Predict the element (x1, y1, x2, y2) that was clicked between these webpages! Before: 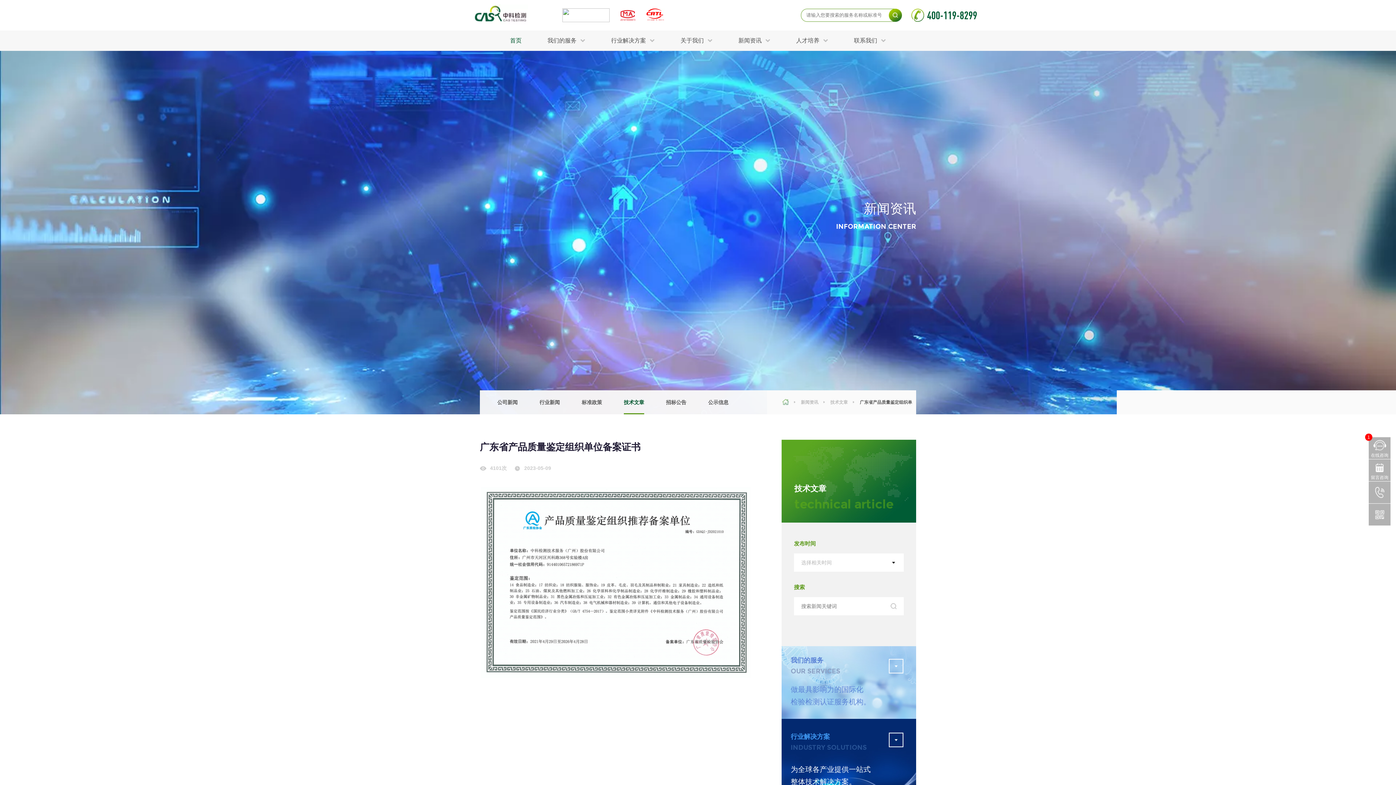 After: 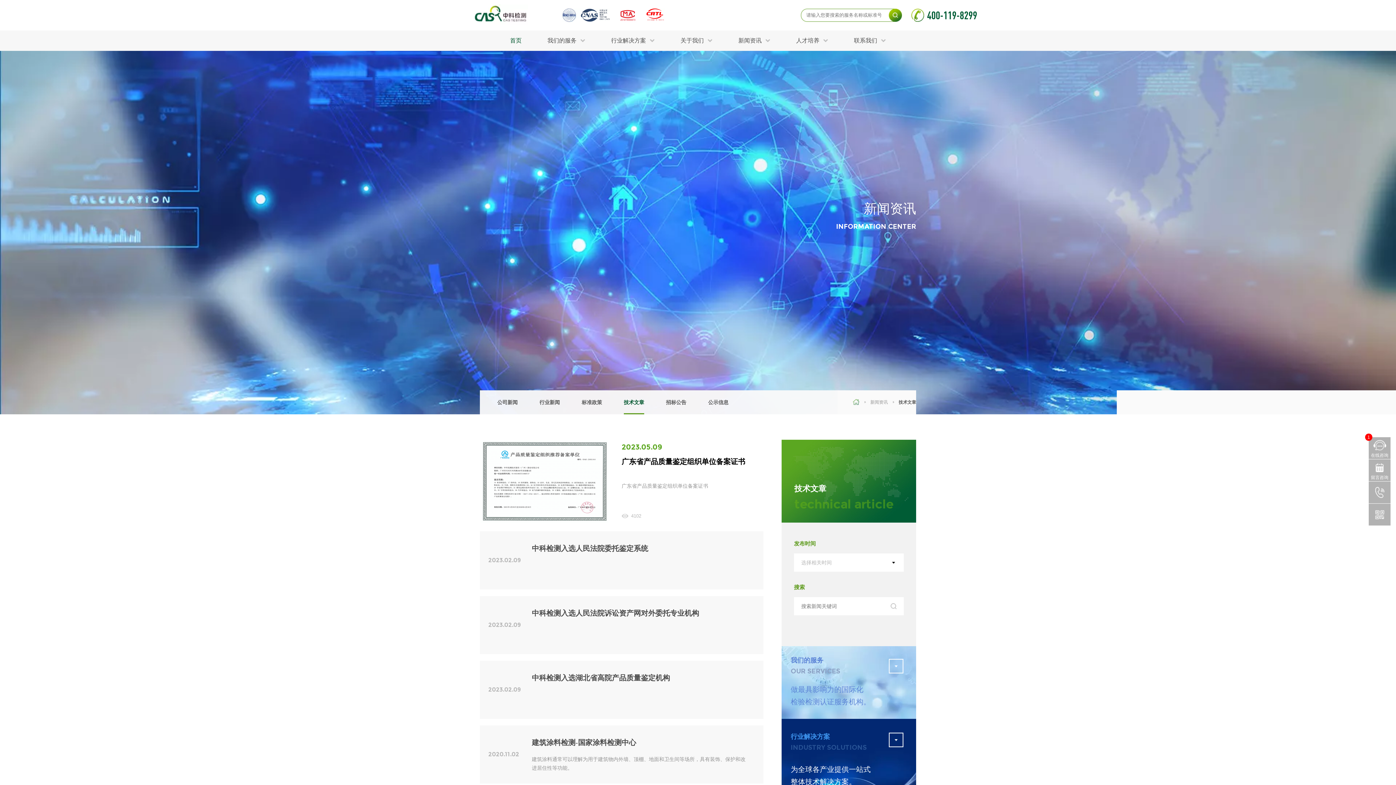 Action: bbox: (624, 390, 644, 414) label: 技术文章